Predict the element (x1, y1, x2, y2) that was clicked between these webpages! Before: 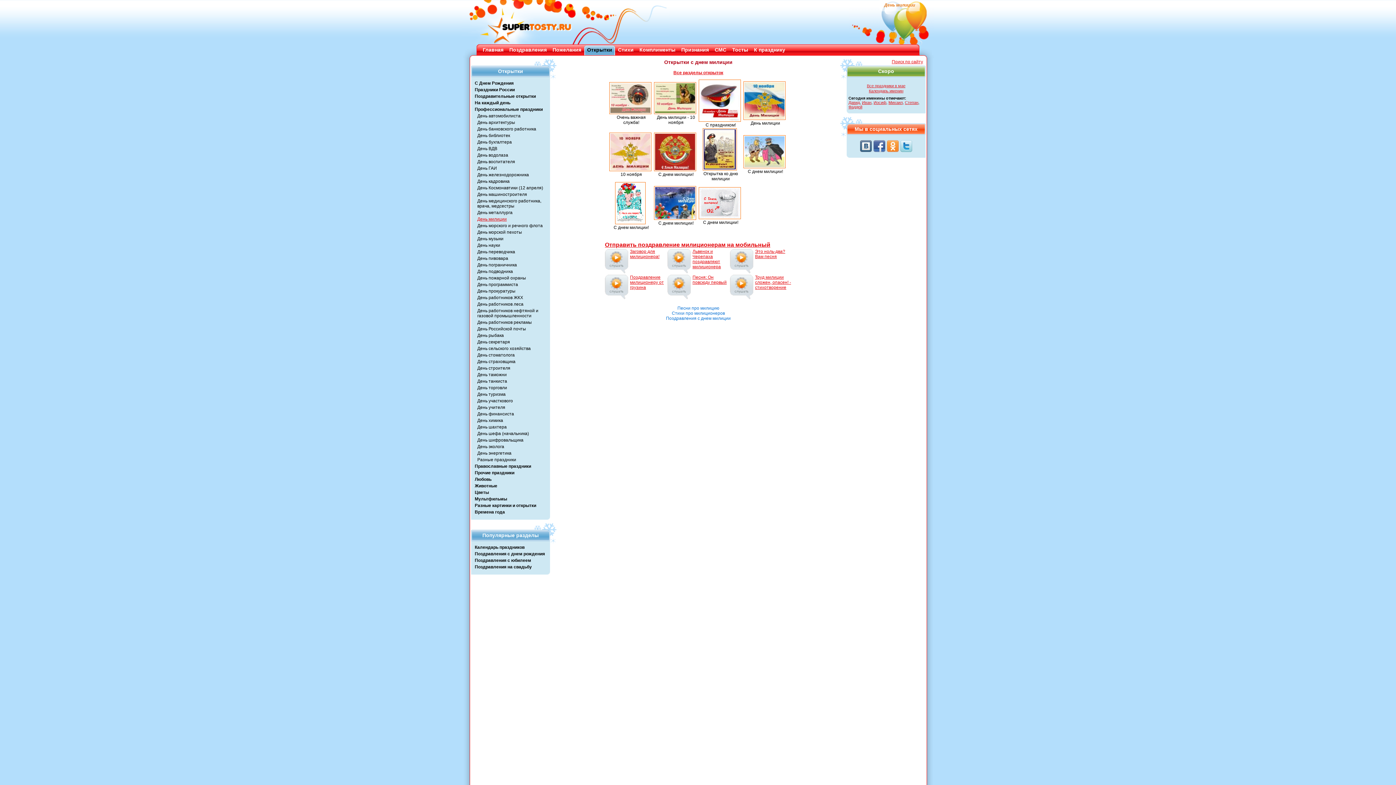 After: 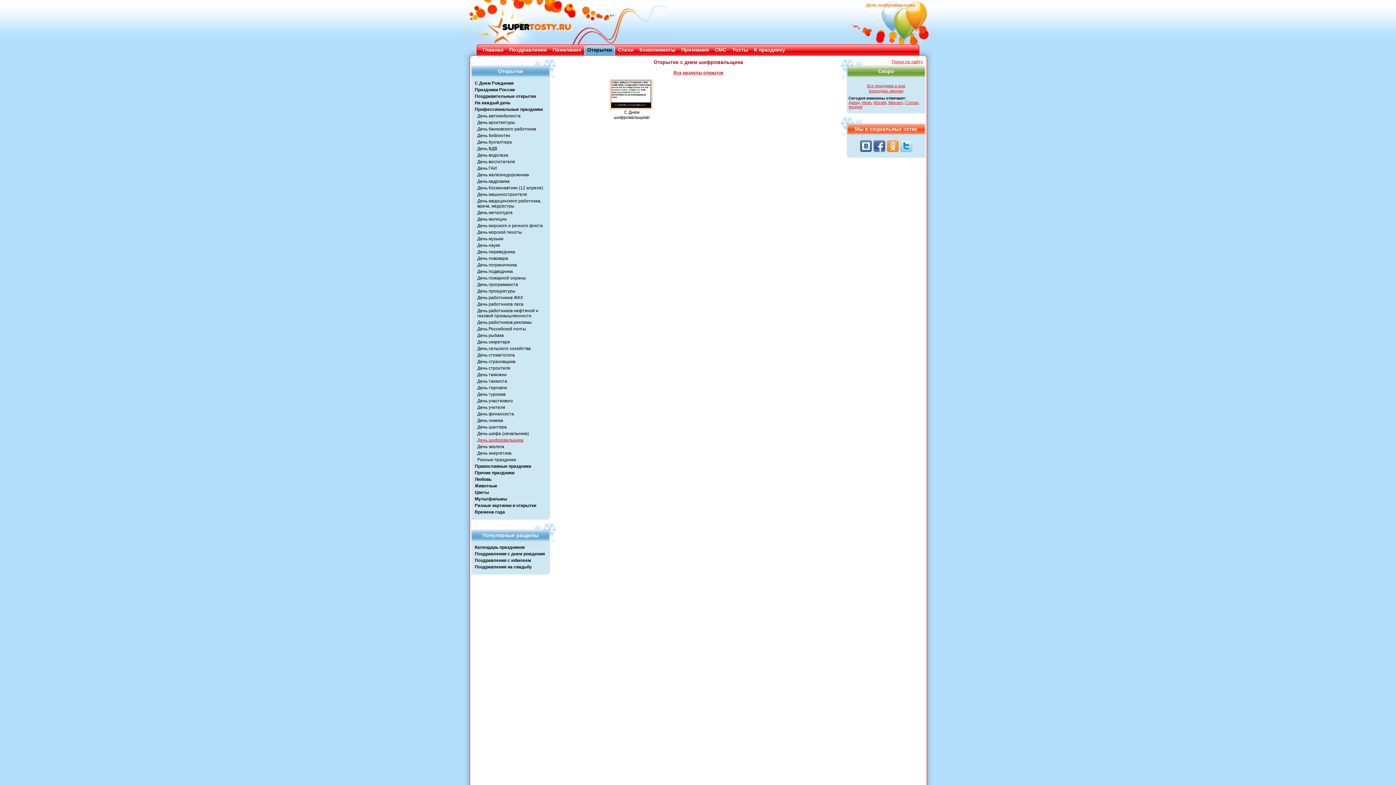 Action: bbox: (477, 437, 523, 442) label: День шифровальщика